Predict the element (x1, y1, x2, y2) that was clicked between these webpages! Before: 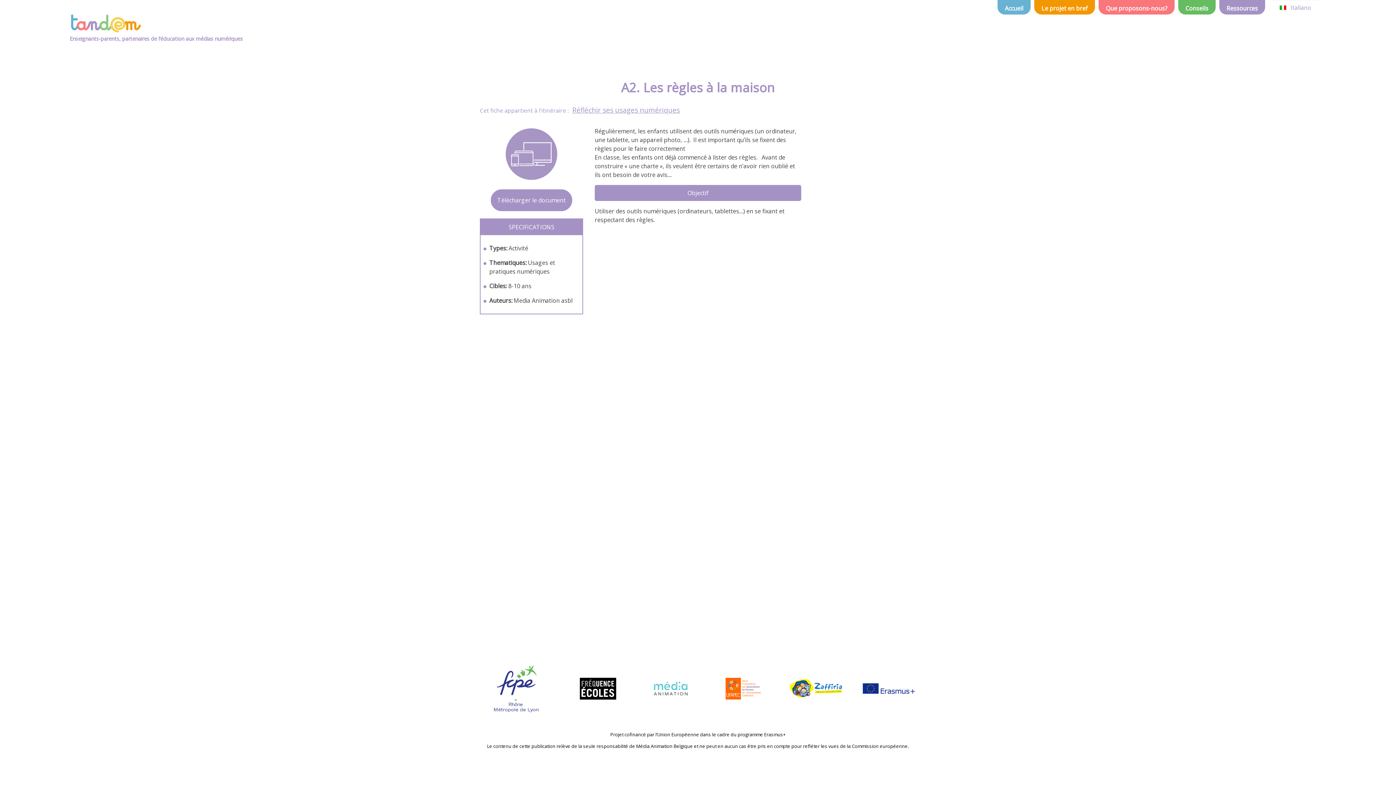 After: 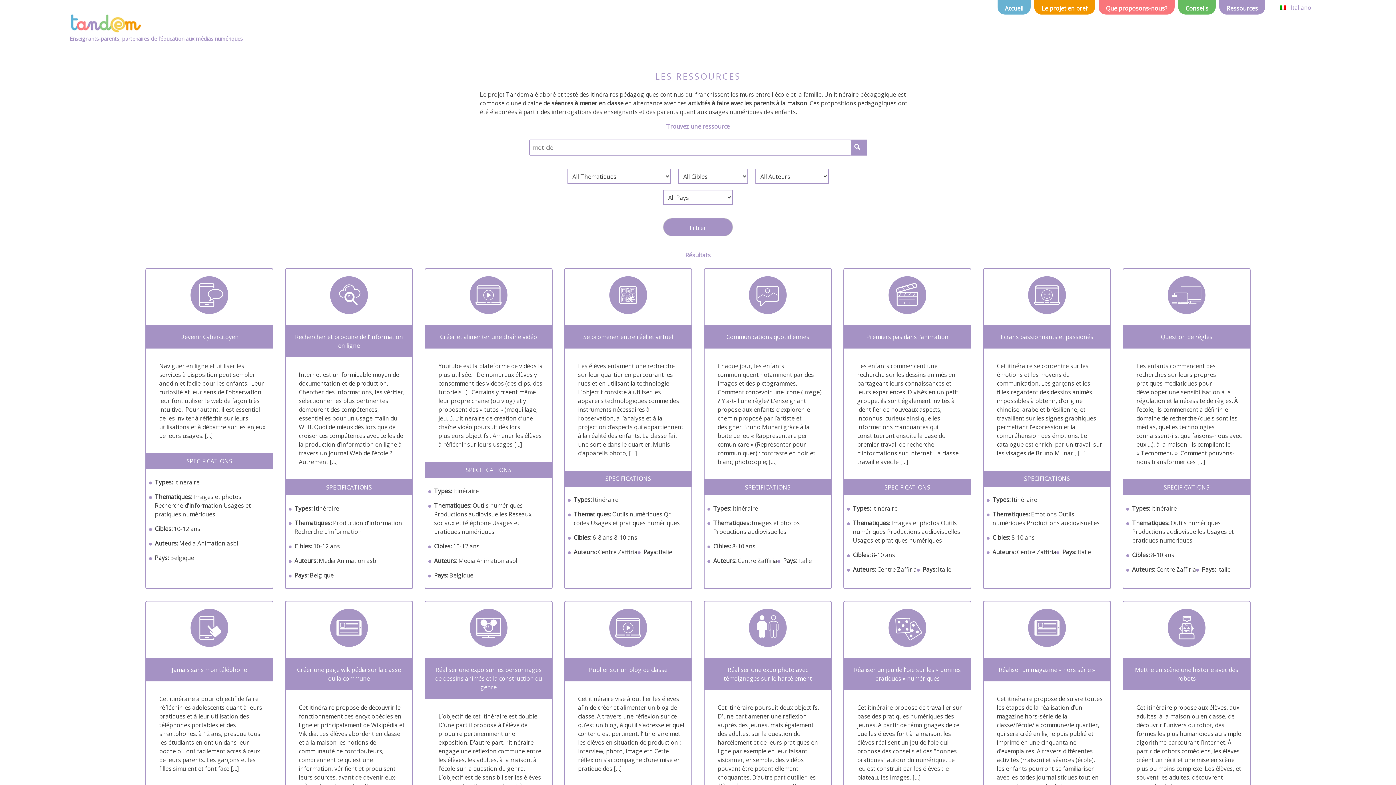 Action: bbox: (1226, -3, 1258, 12) label: Ressources